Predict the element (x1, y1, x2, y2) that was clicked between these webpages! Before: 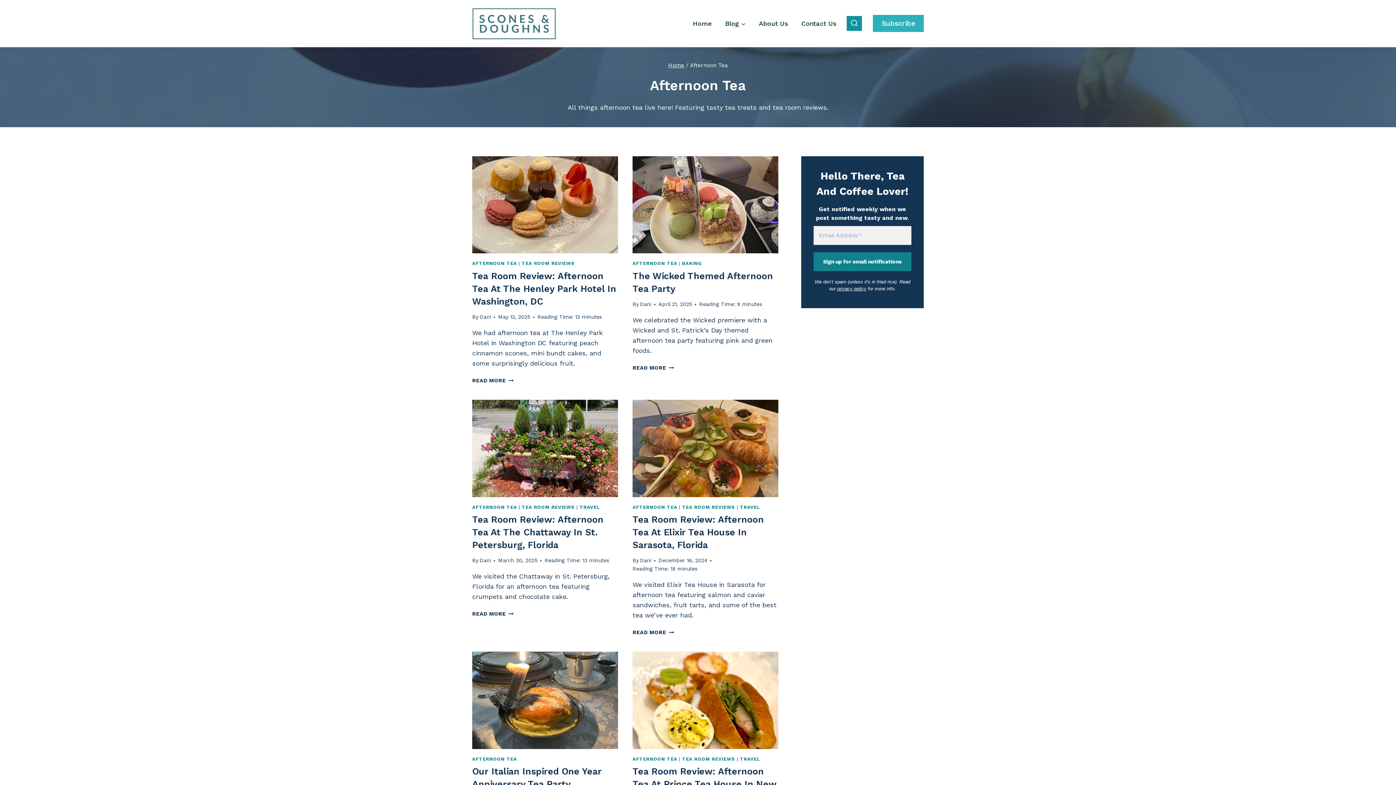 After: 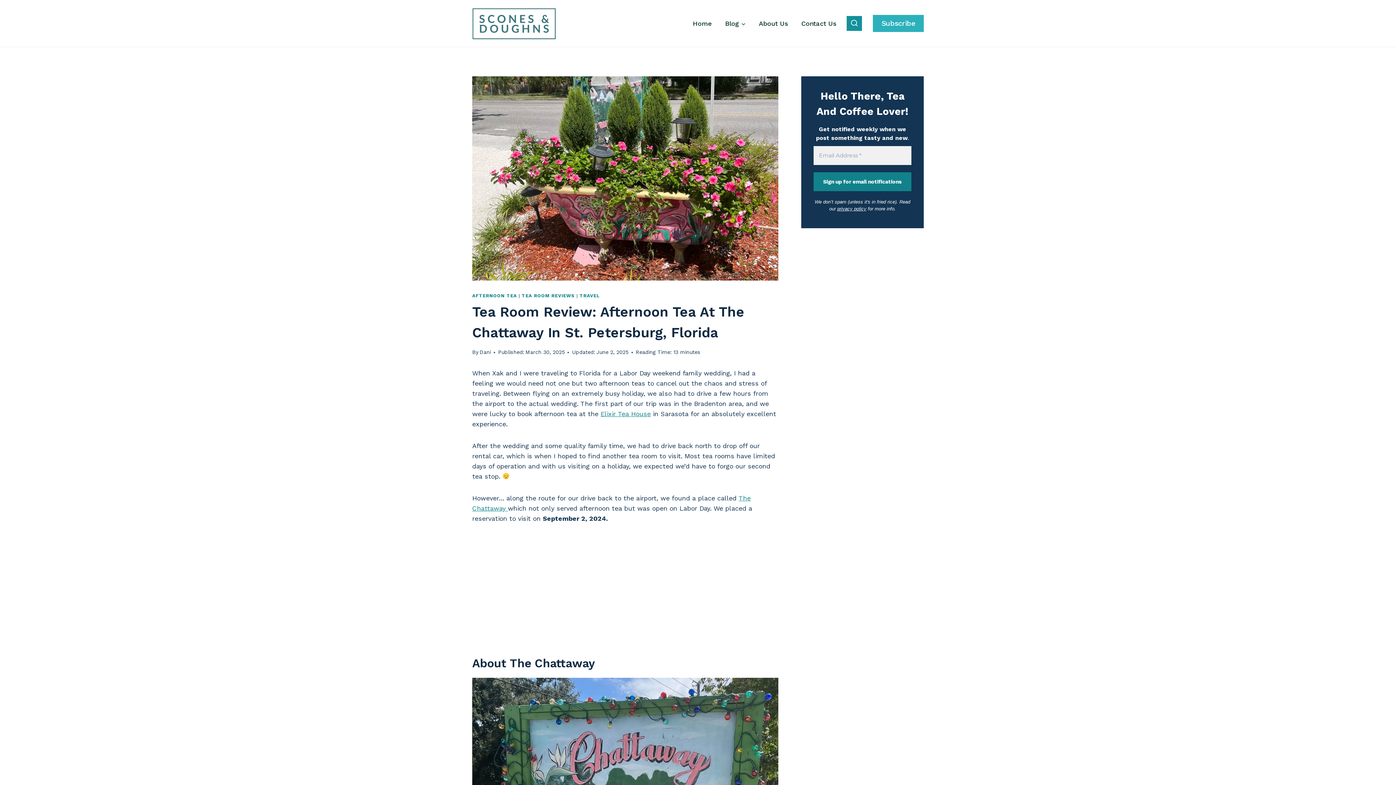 Action: bbox: (472, 611, 513, 617) label: READ MORE
TEA ROOM REVIEW: AFTERNOON TEA AT THE CHATTAWAY IN ST. PETERSBURG, FLORIDA